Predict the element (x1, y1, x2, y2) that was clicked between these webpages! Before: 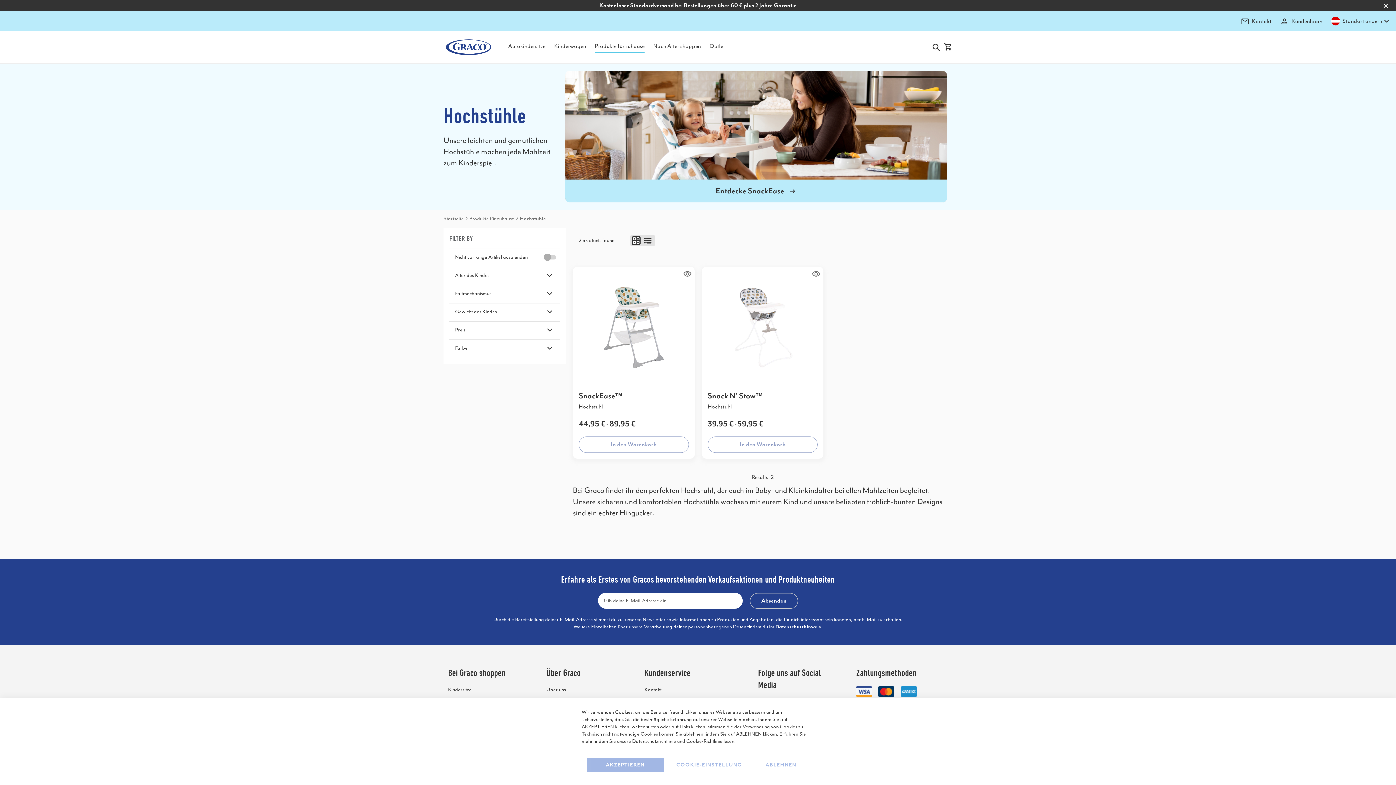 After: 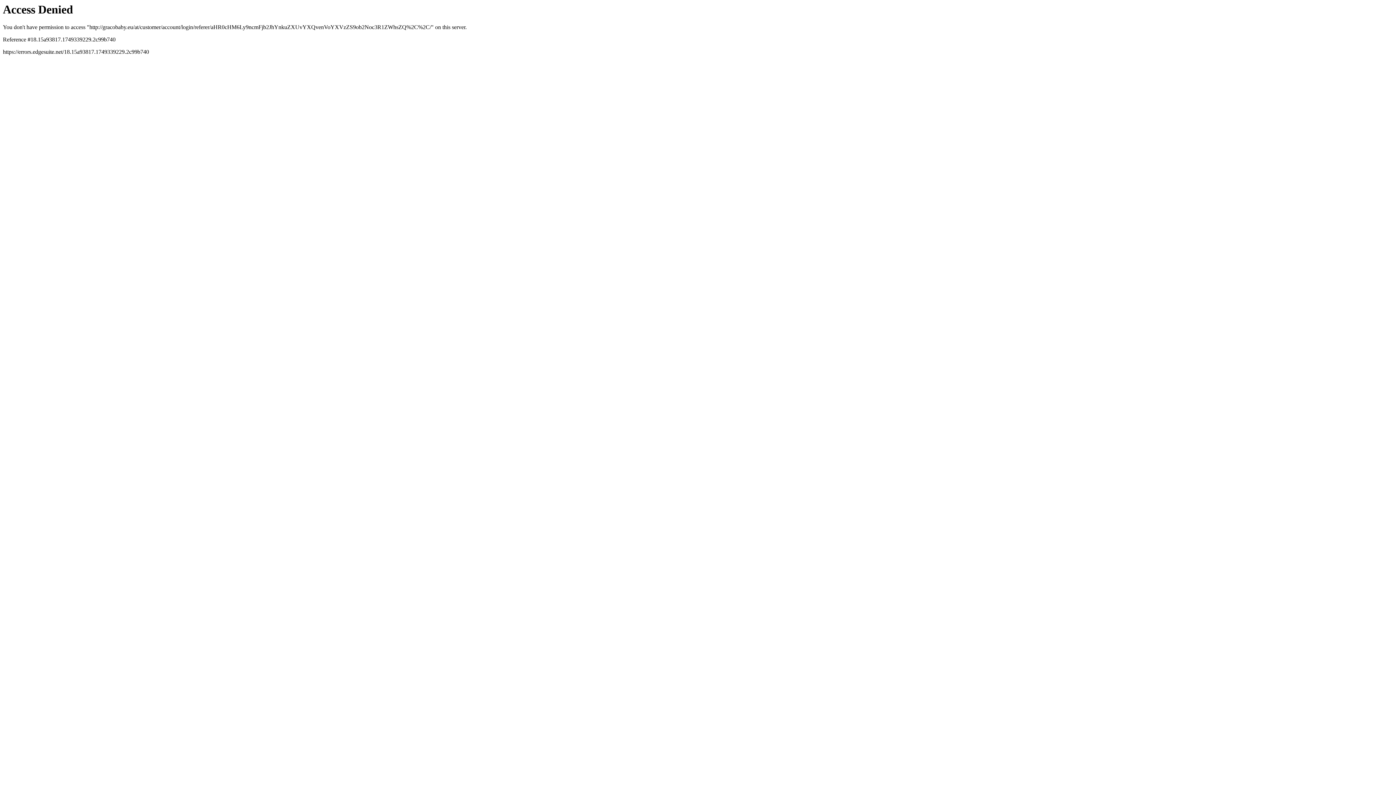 Action: bbox: (1280, 16, 1322, 25) label:  Kundenlogin